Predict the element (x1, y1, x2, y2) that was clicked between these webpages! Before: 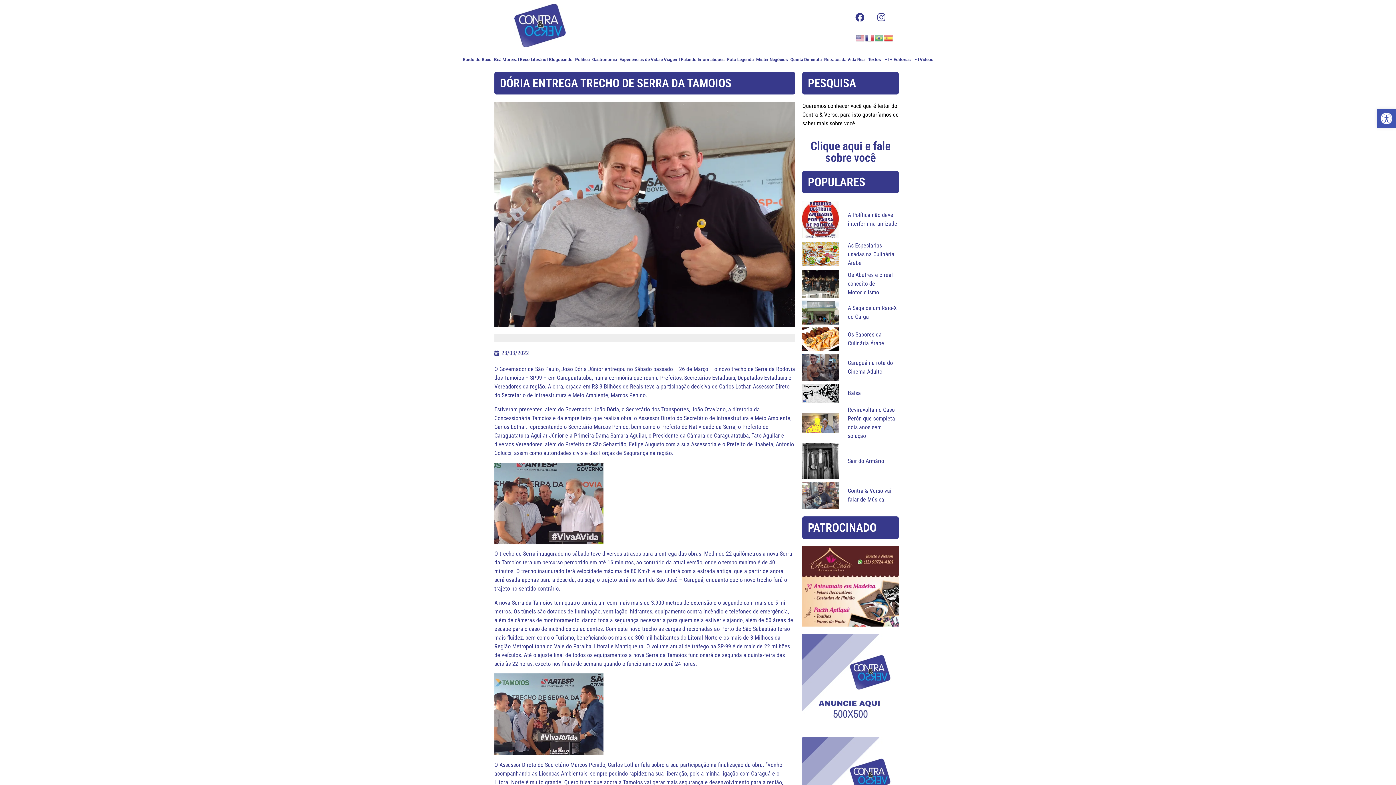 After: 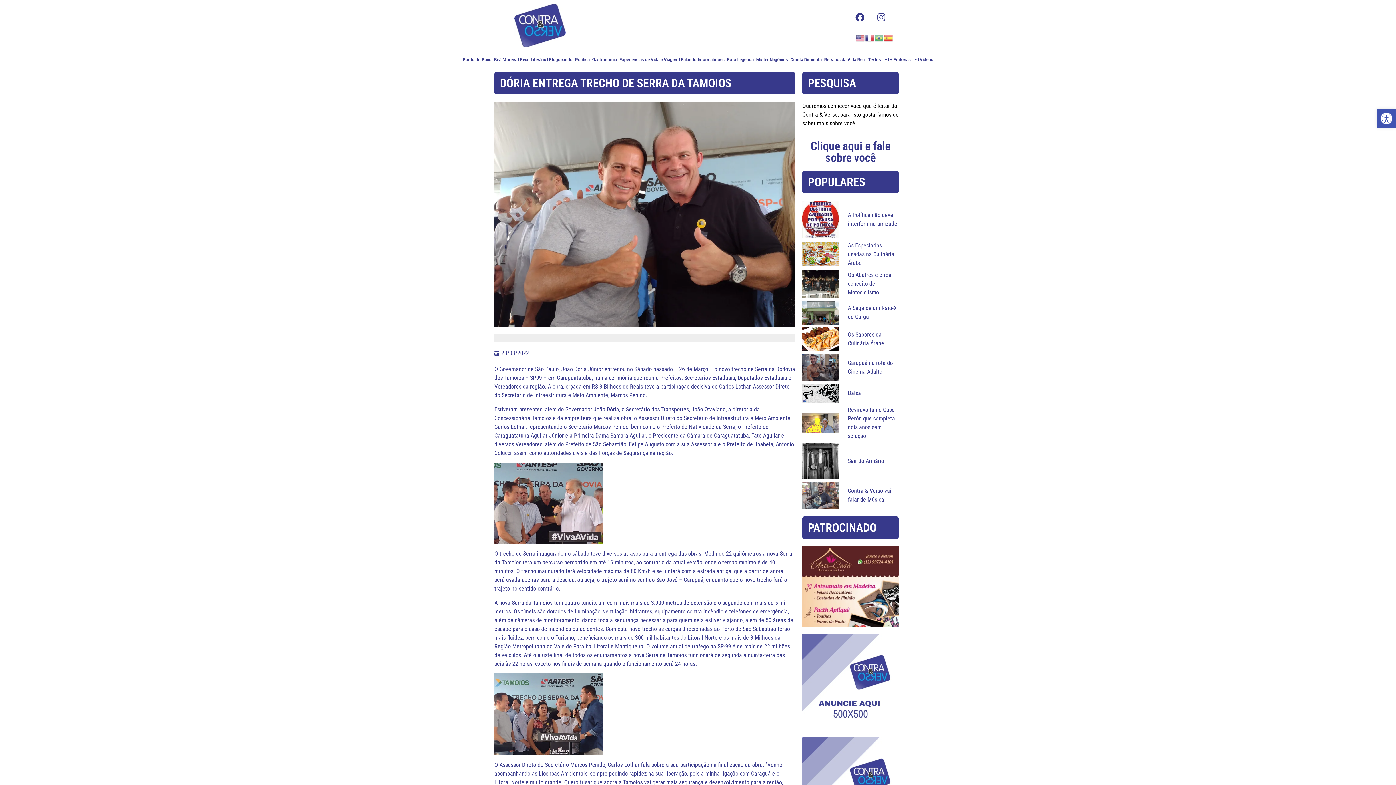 Action: bbox: (855, 34, 865, 41)